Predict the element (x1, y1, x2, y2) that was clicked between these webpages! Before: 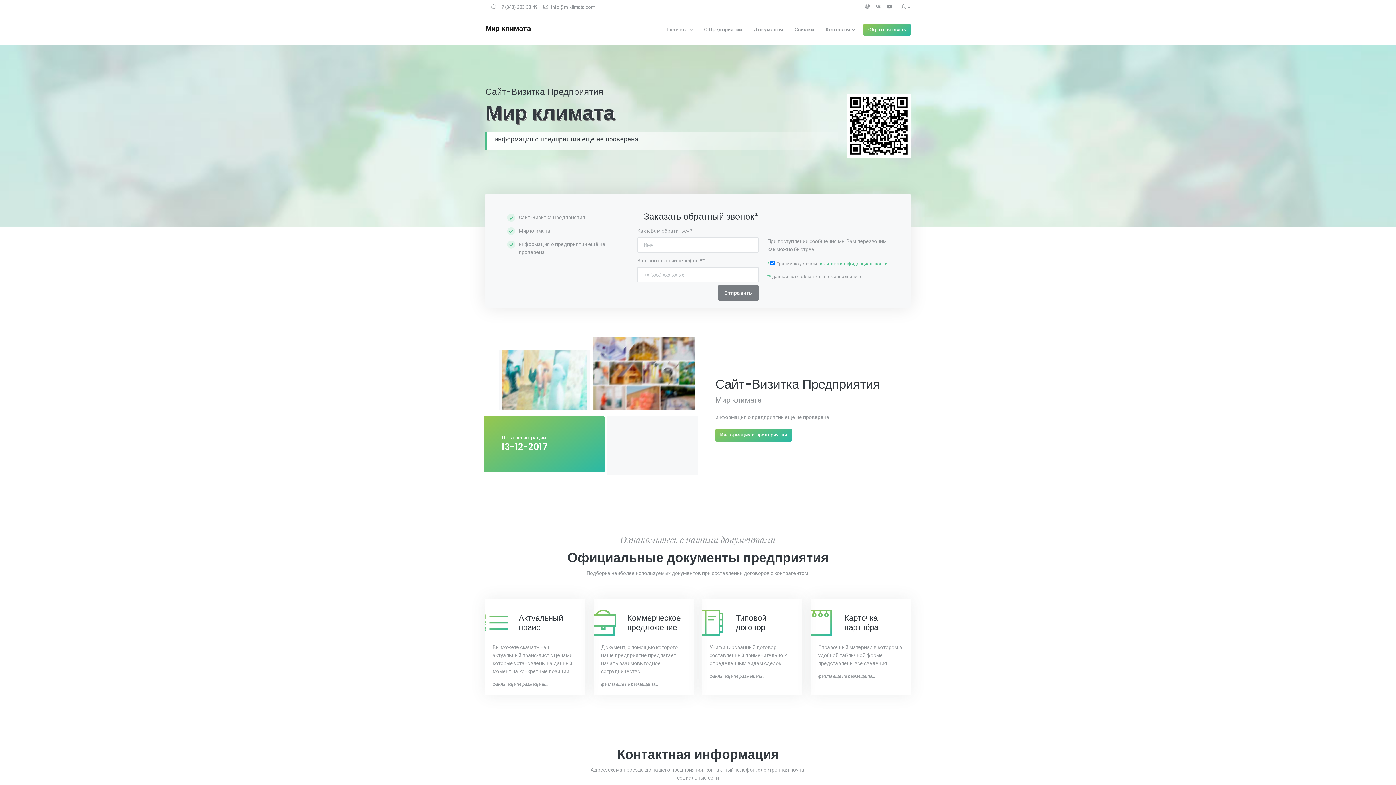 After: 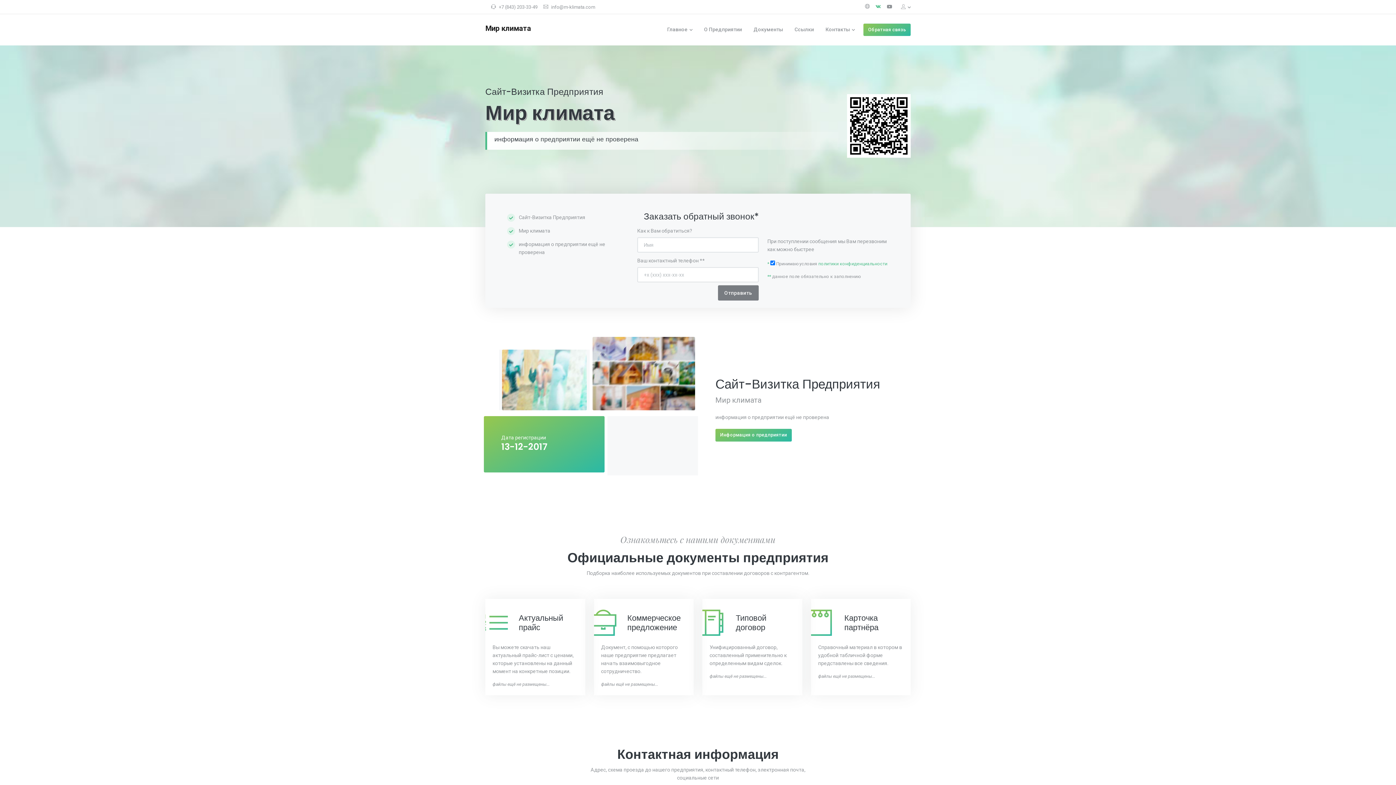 Action: bbox: (881, 1, 887, 12)